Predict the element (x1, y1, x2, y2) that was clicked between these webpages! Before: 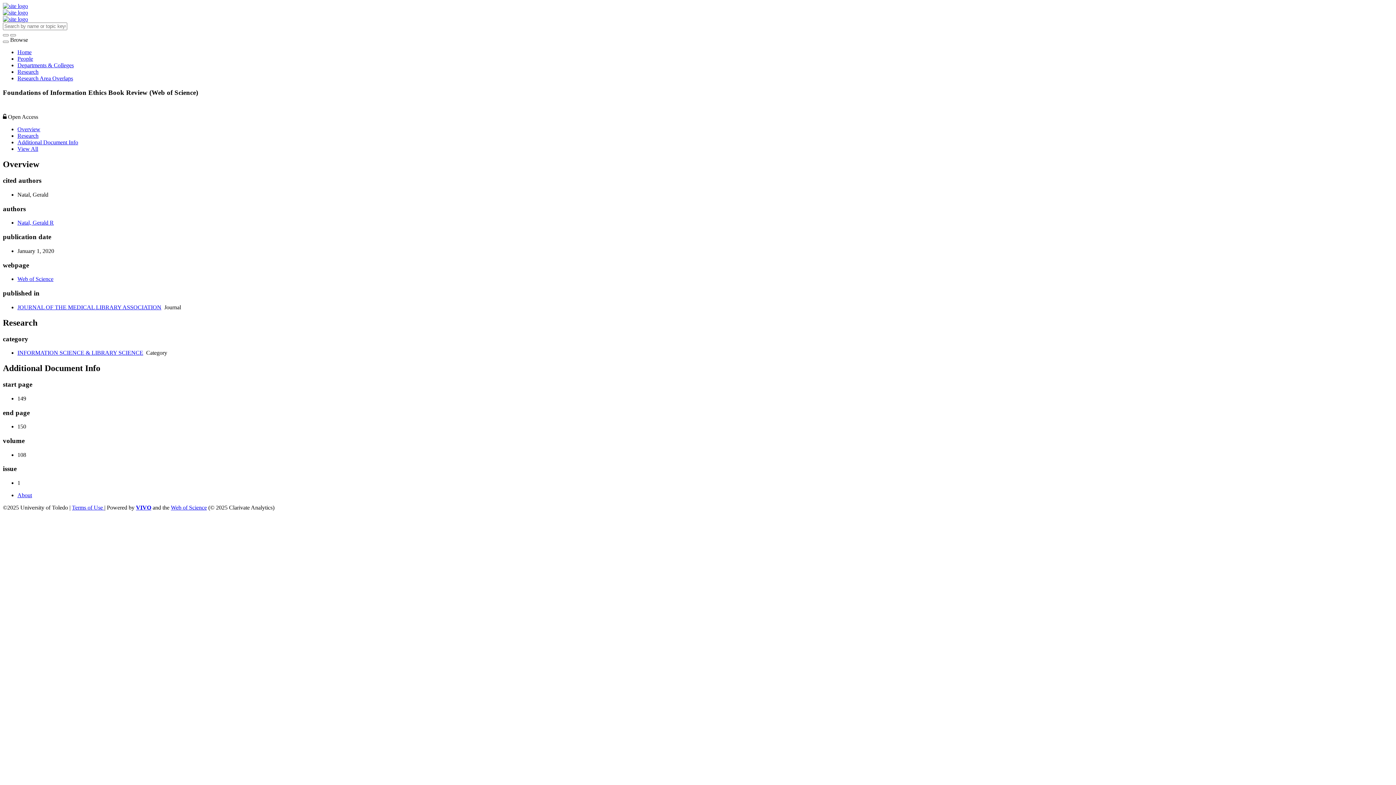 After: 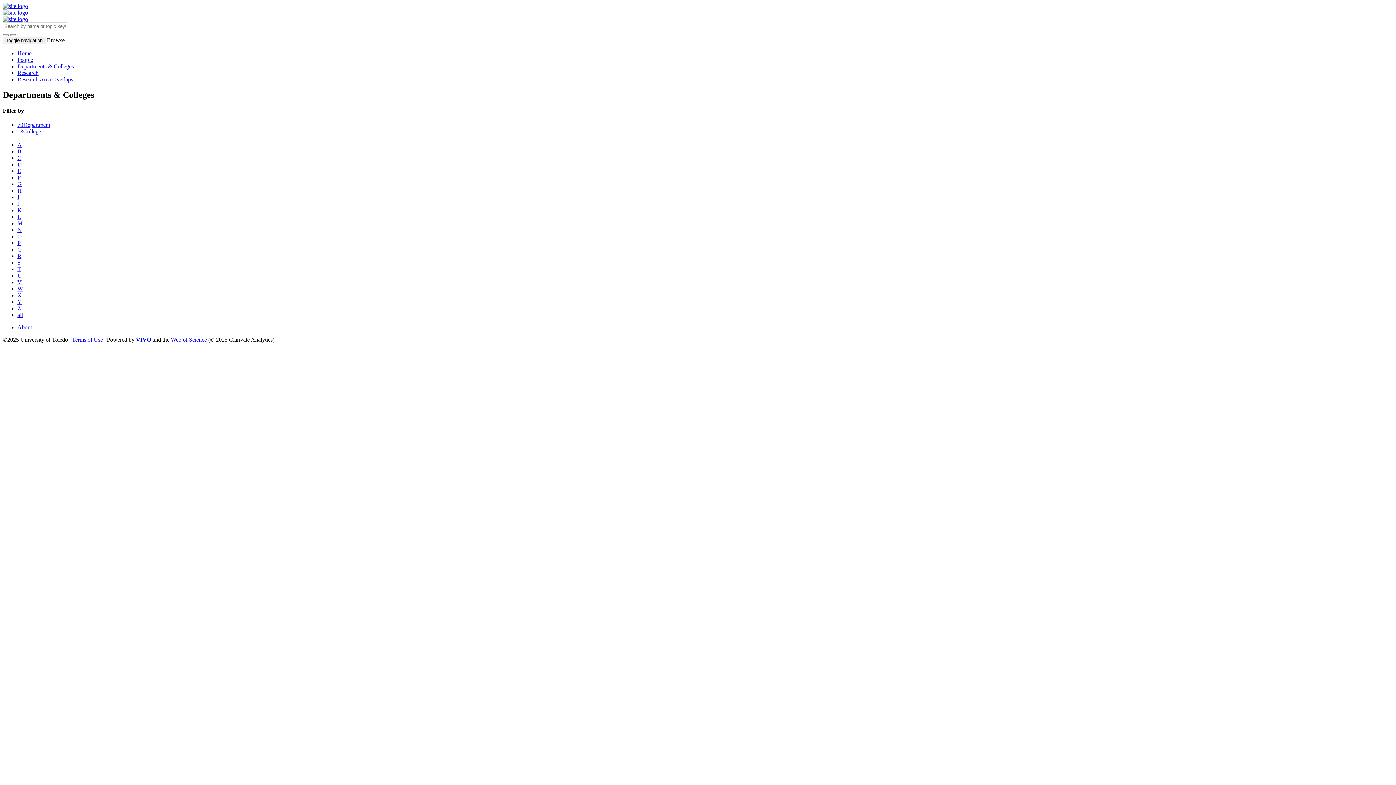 Action: bbox: (17, 62, 73, 68) label: Departments & Colleges